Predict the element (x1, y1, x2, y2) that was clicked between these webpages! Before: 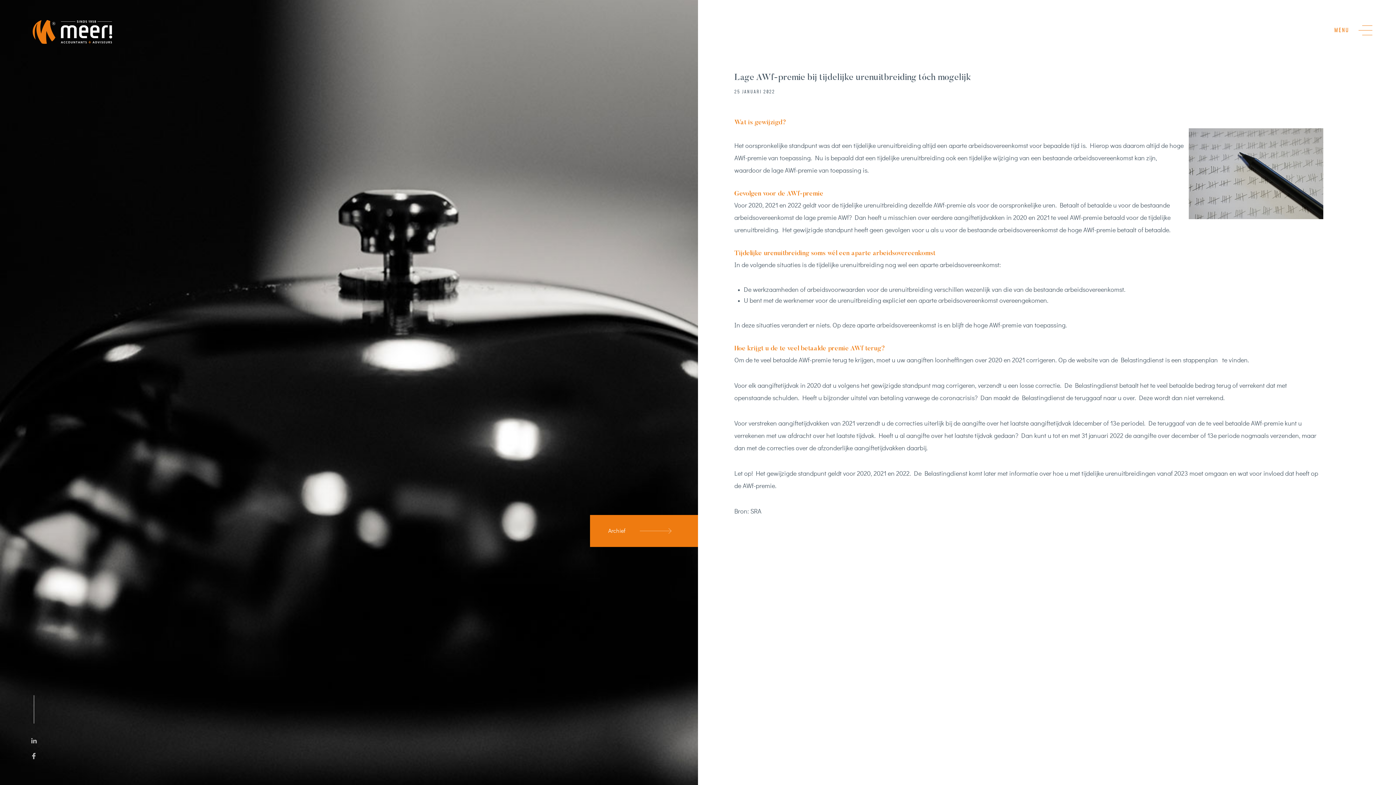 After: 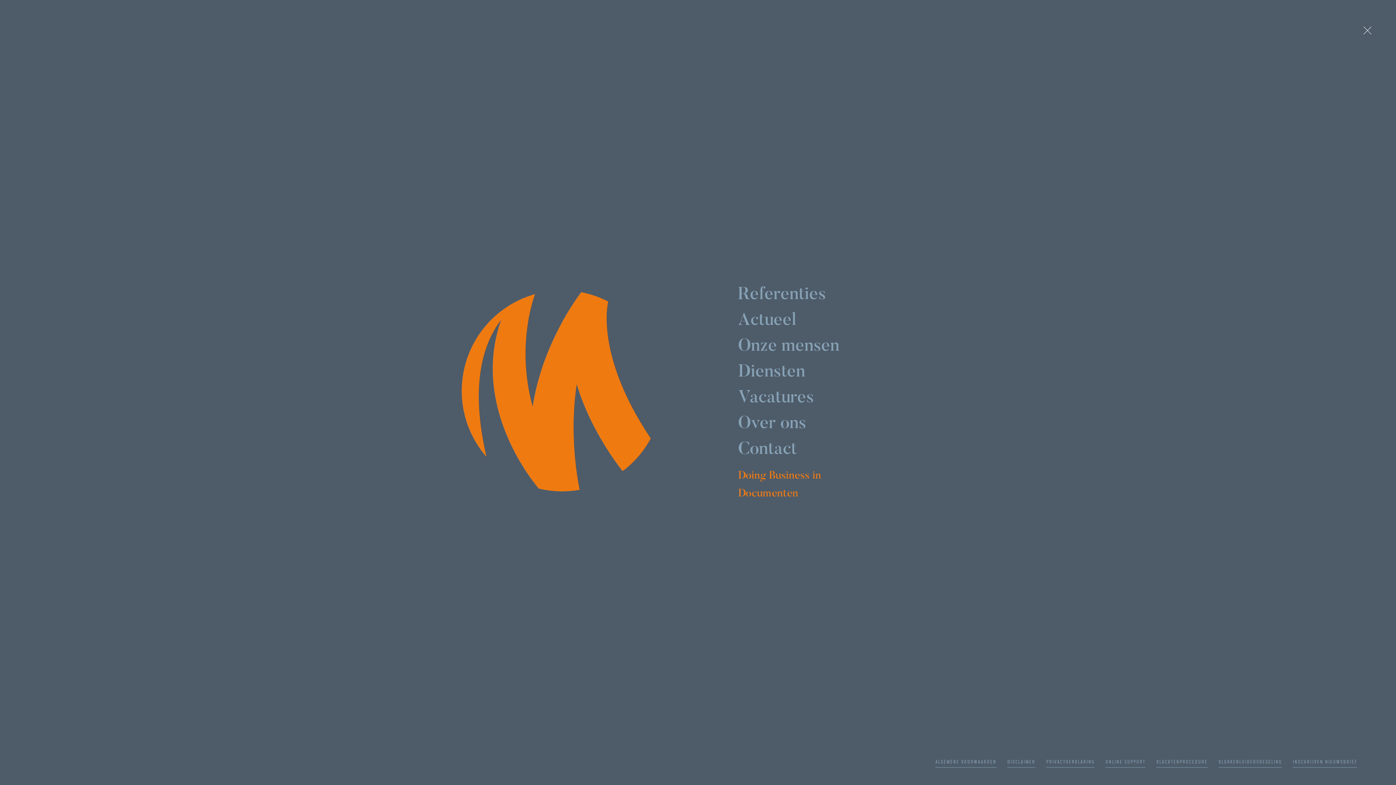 Action: label: Hoofdmenu bbox: (1362, 25, 1372, 35)